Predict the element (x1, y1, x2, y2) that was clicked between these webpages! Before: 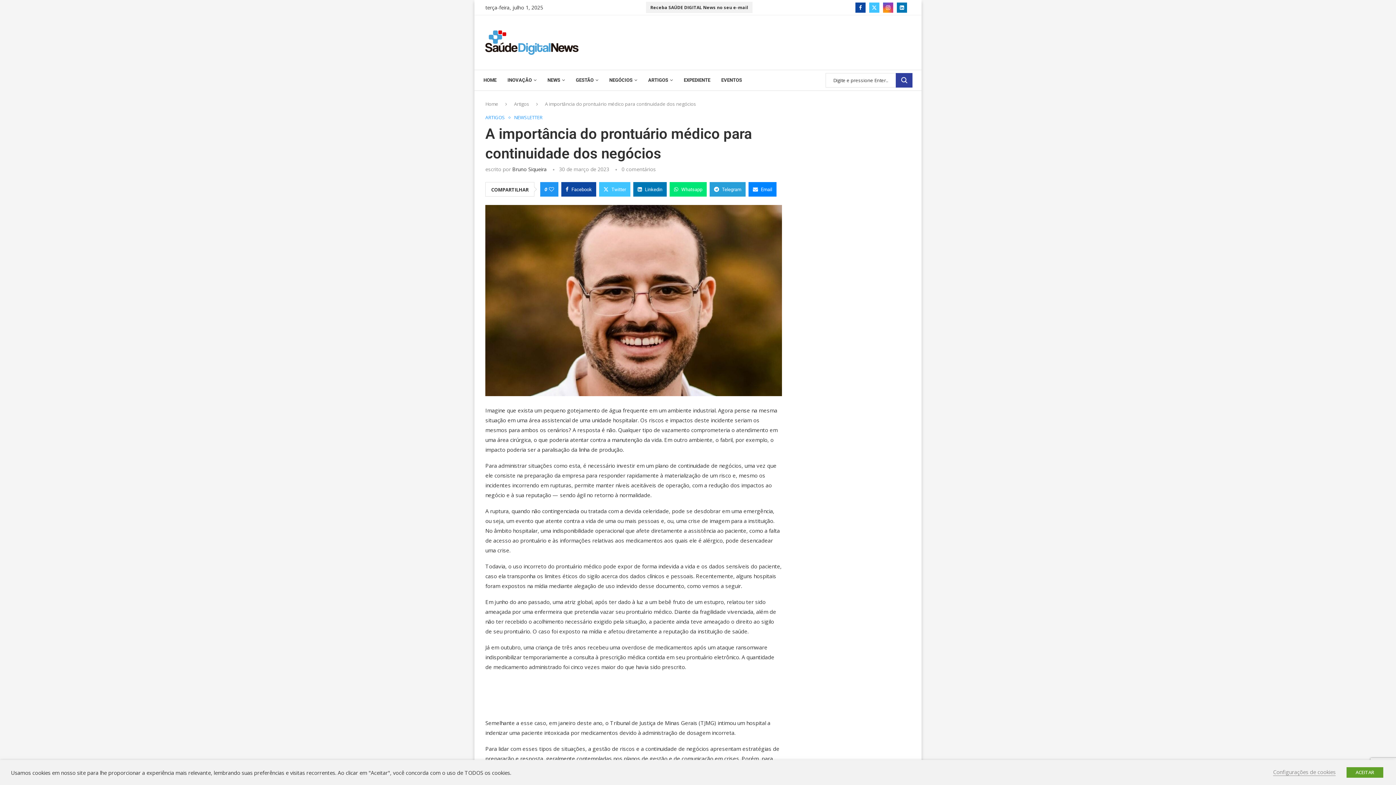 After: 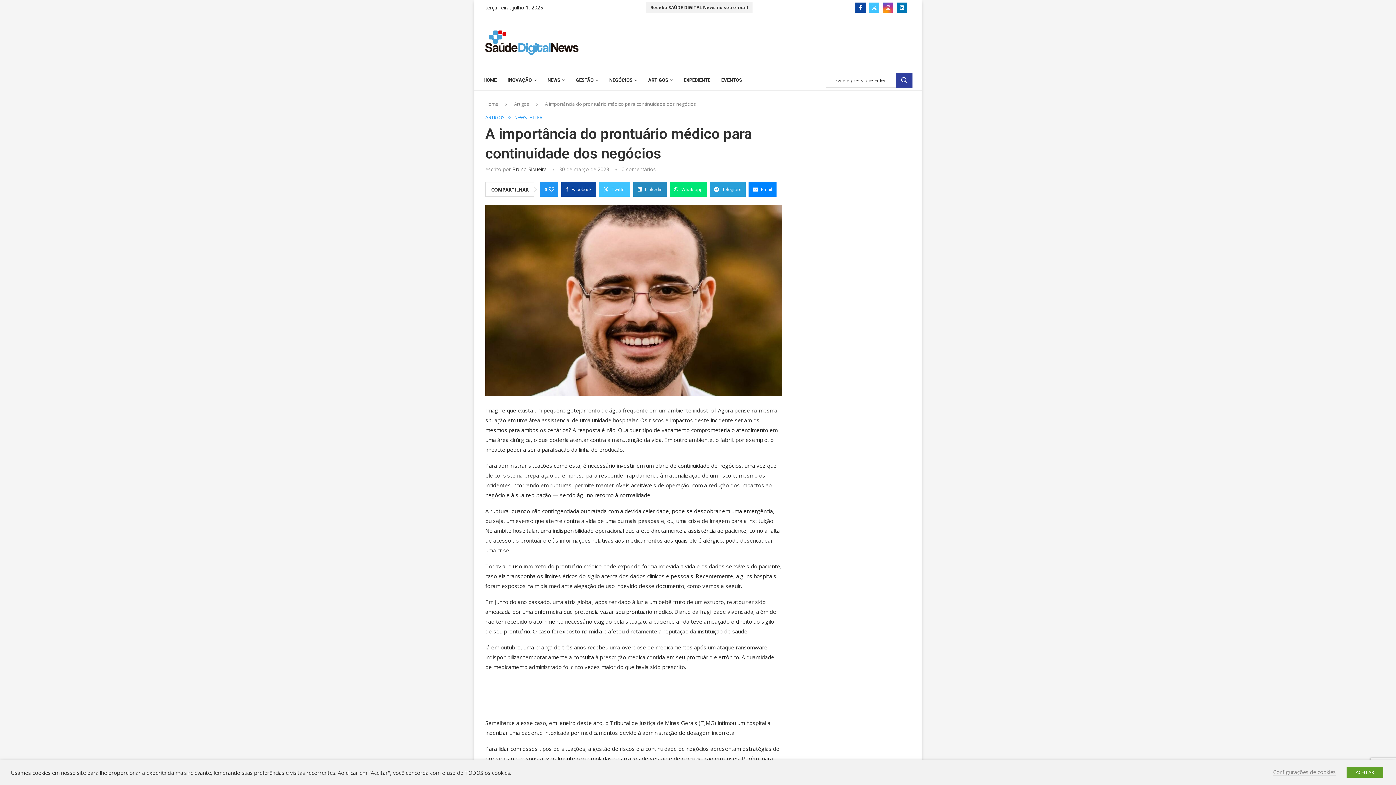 Action: label: Share on LinkedIn bbox: (633, 182, 666, 196)